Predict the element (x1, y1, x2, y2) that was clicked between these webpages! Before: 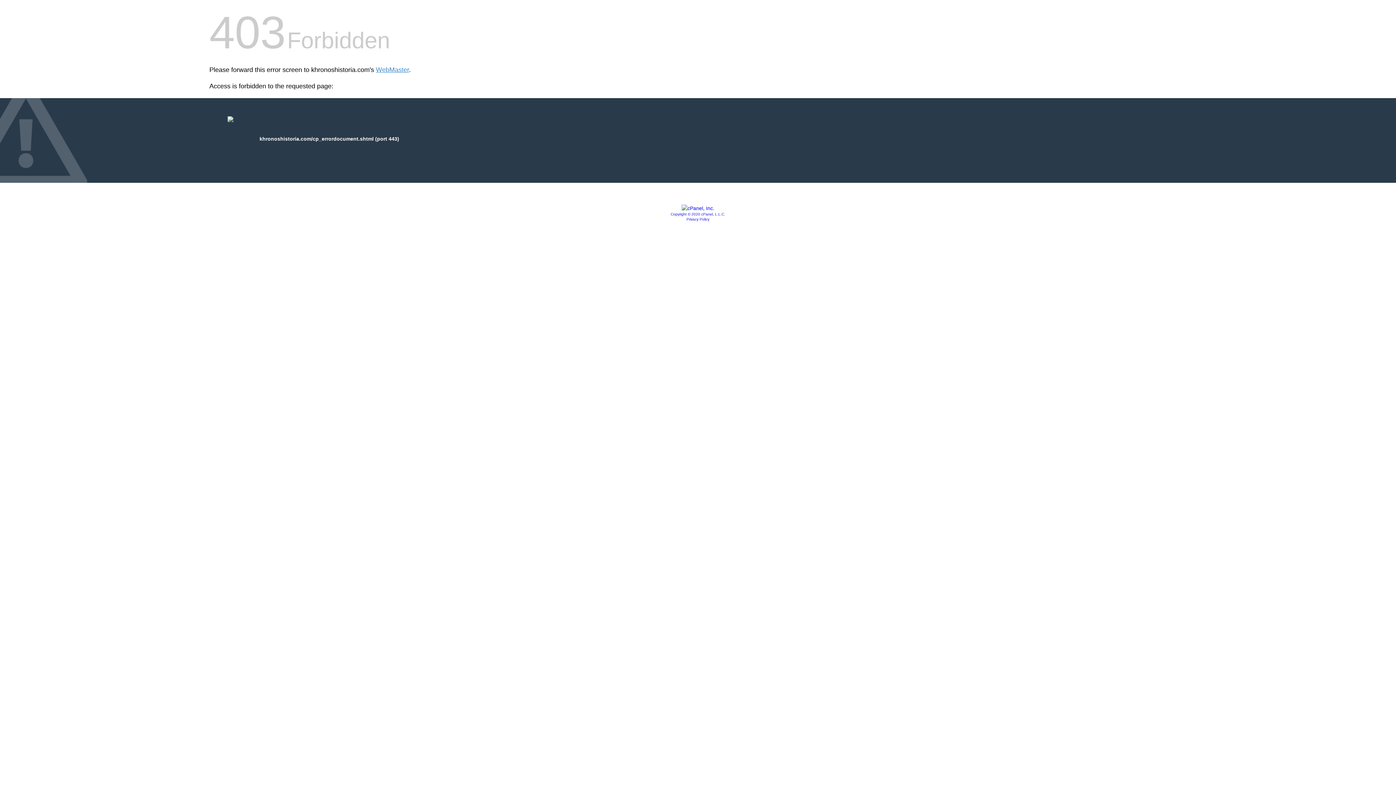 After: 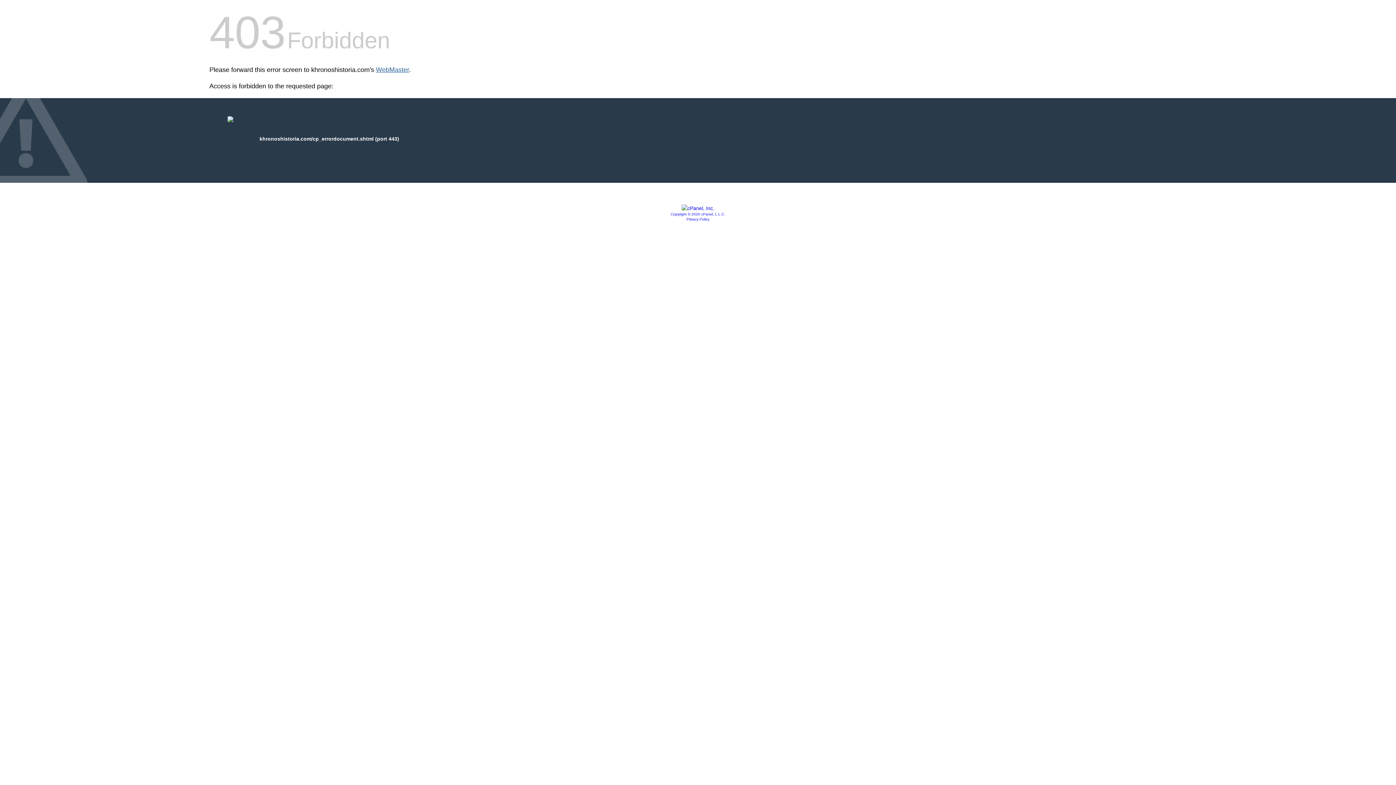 Action: label: WebMaster bbox: (376, 66, 409, 73)